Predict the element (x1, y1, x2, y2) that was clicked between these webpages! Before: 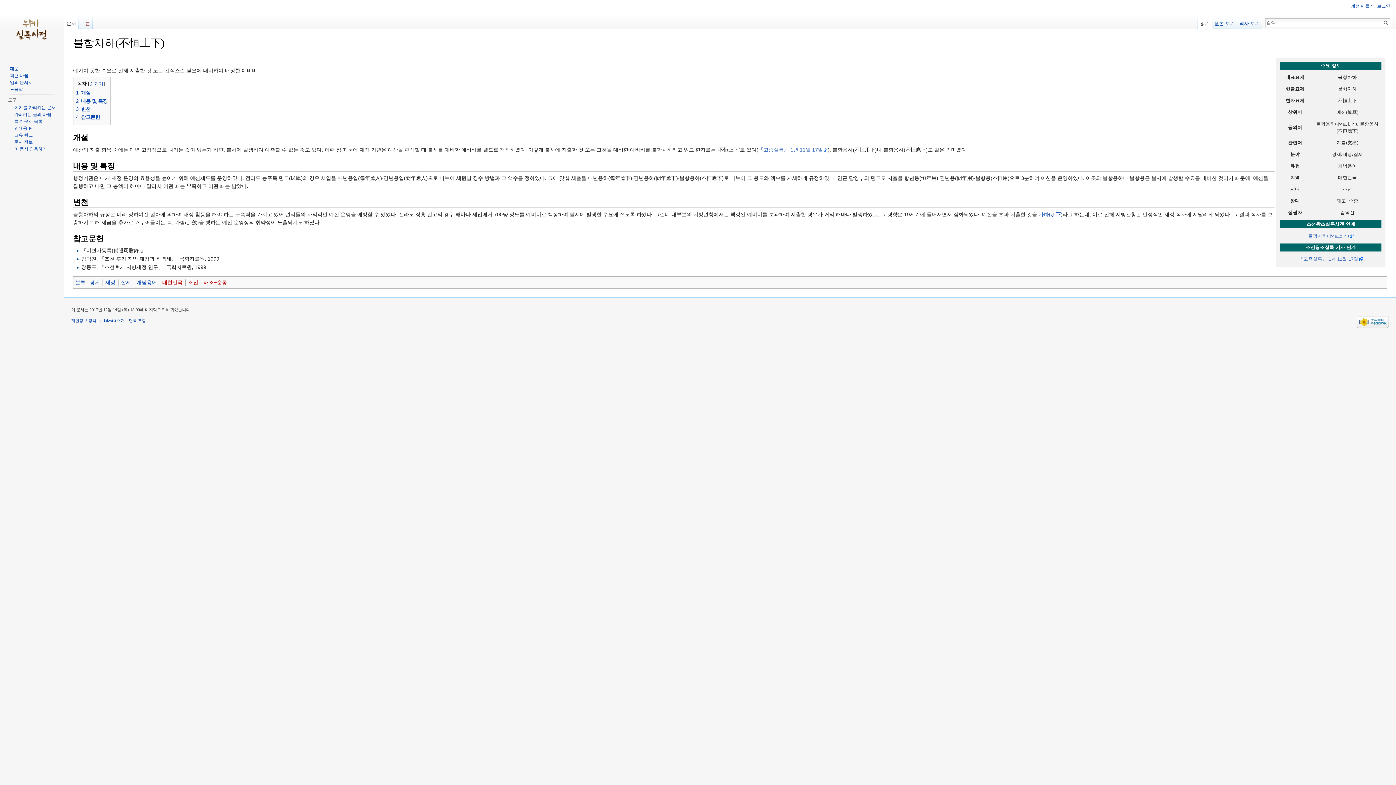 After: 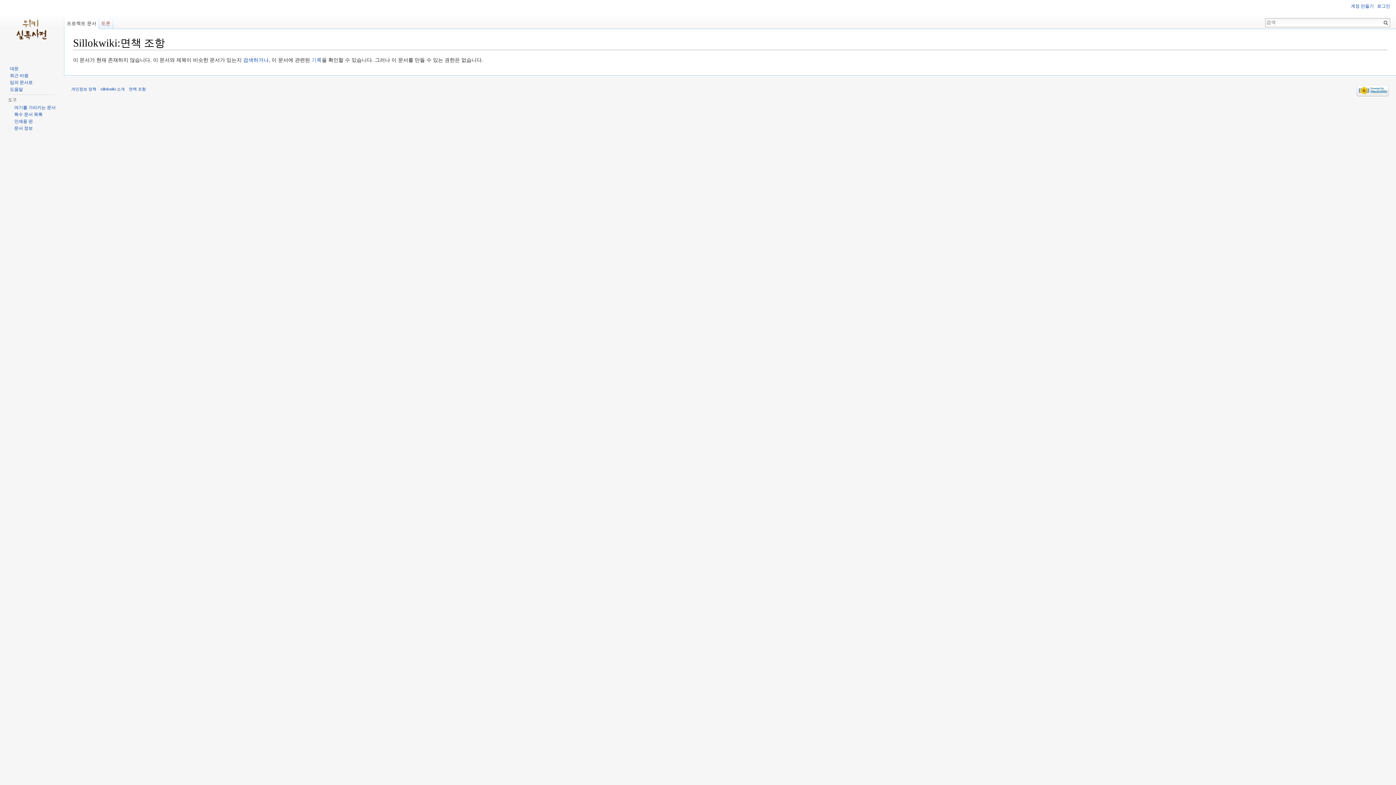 Action: bbox: (128, 318, 145, 323) label: 면책 조항